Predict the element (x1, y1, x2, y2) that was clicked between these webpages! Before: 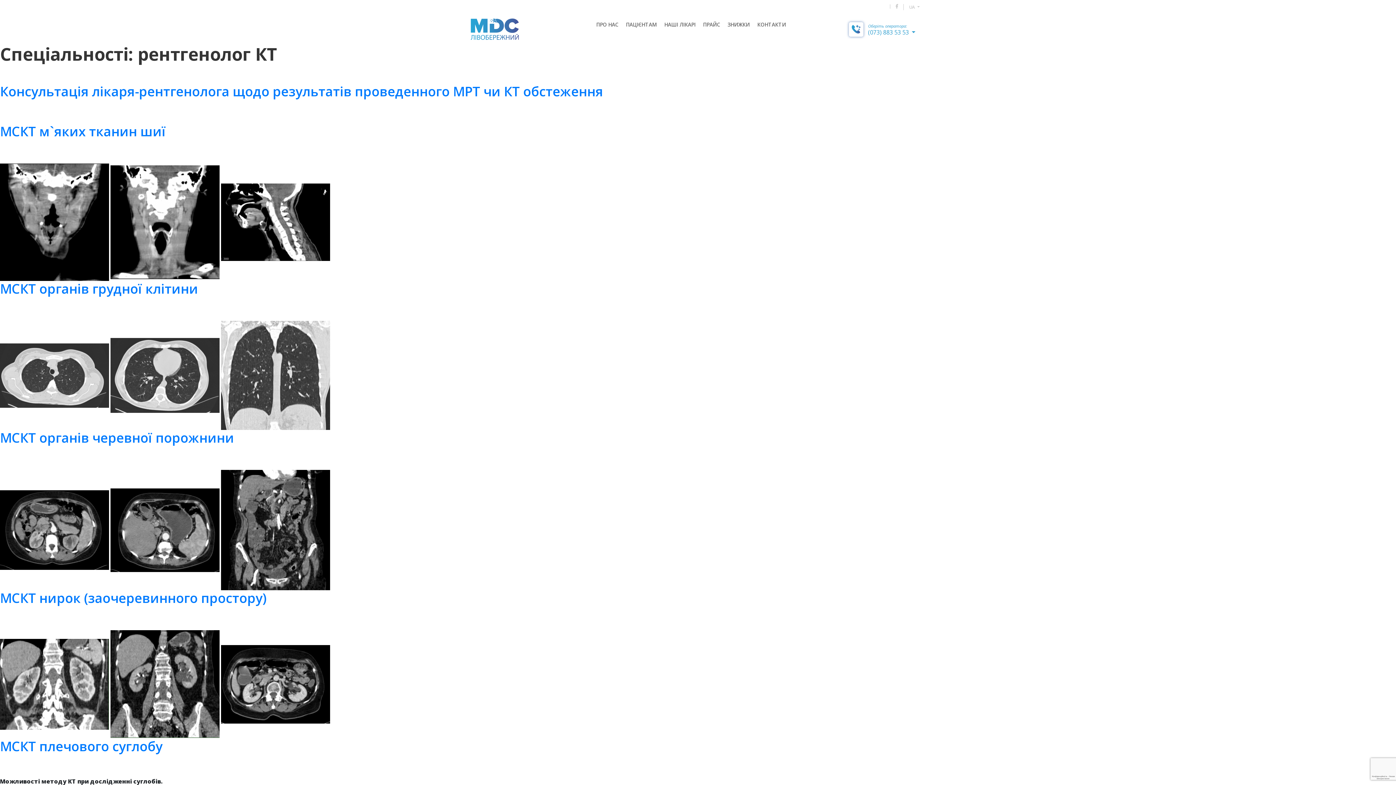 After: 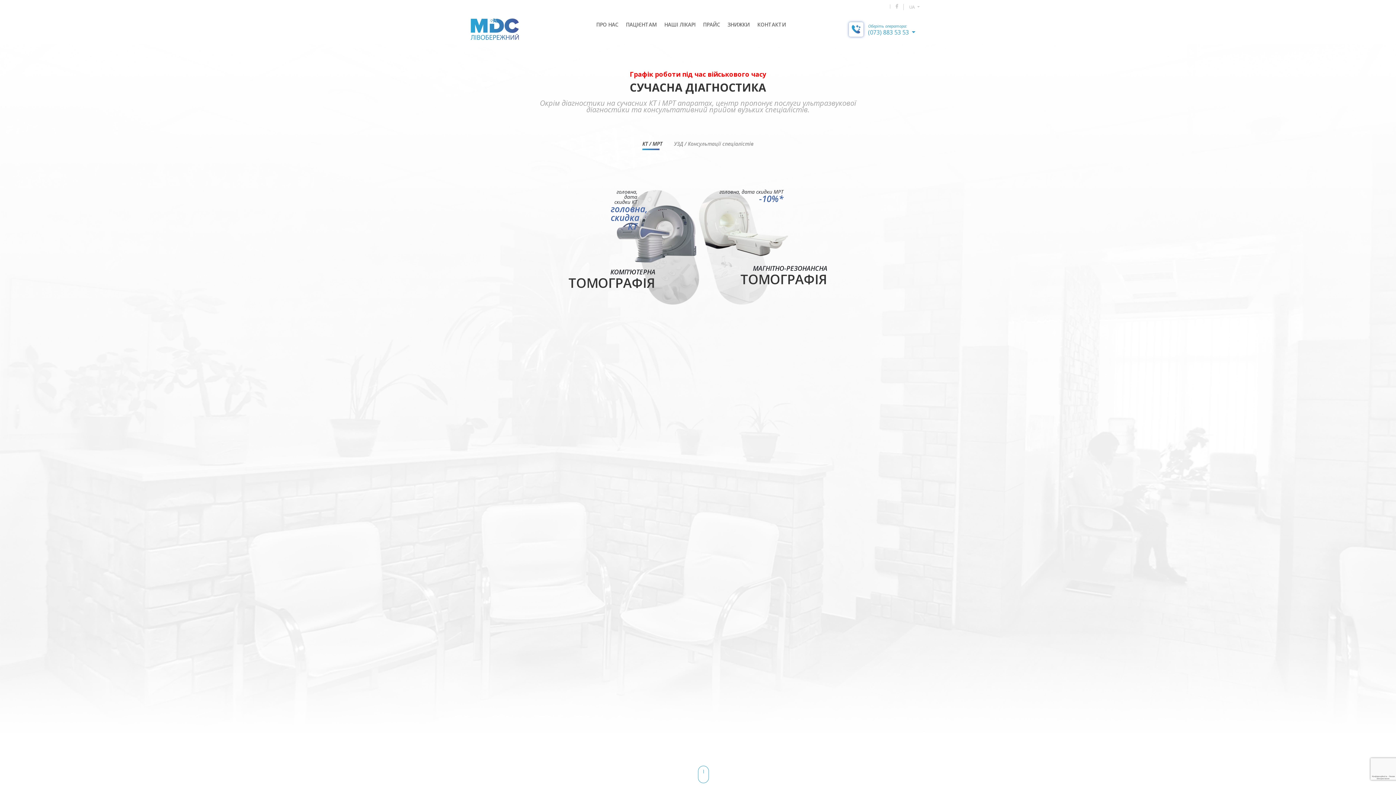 Action: bbox: (470, 18, 518, 40)